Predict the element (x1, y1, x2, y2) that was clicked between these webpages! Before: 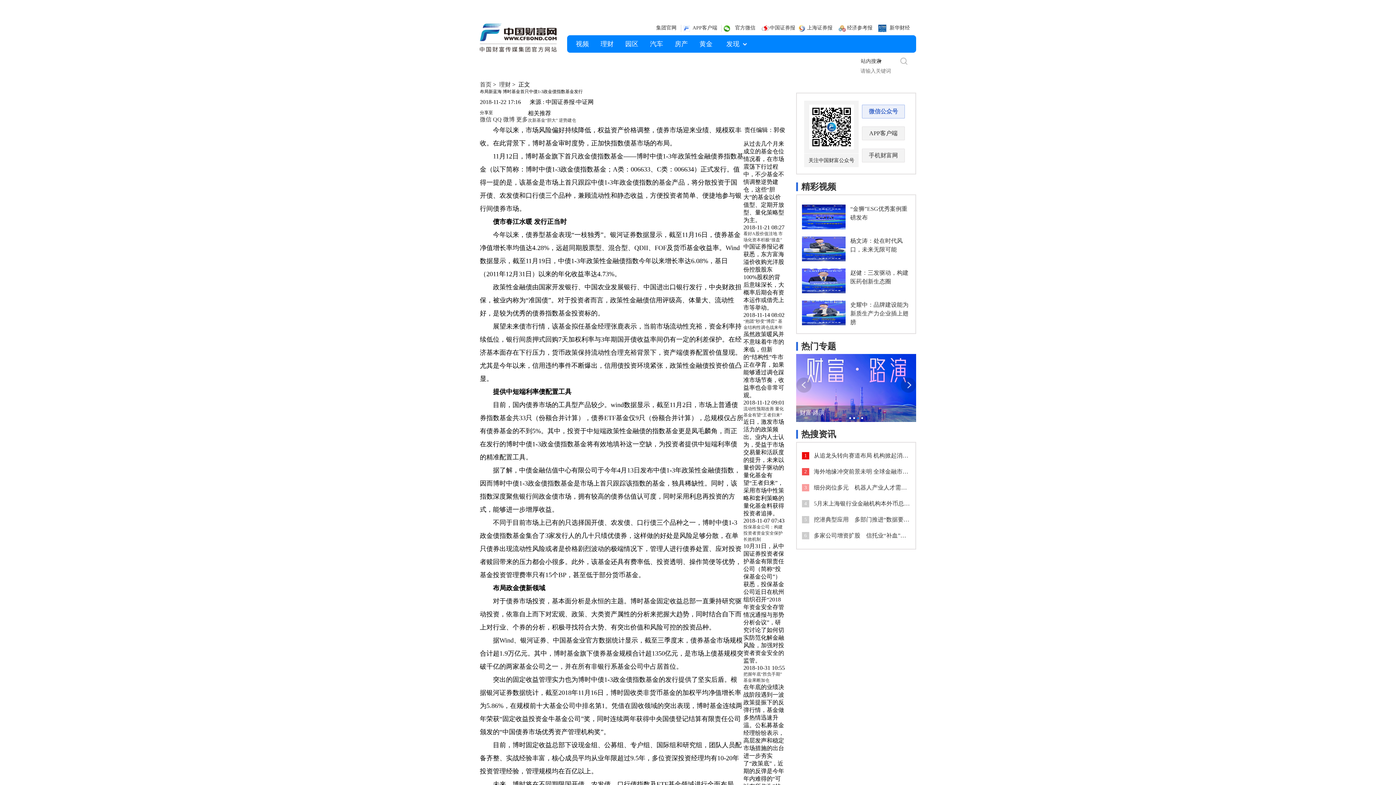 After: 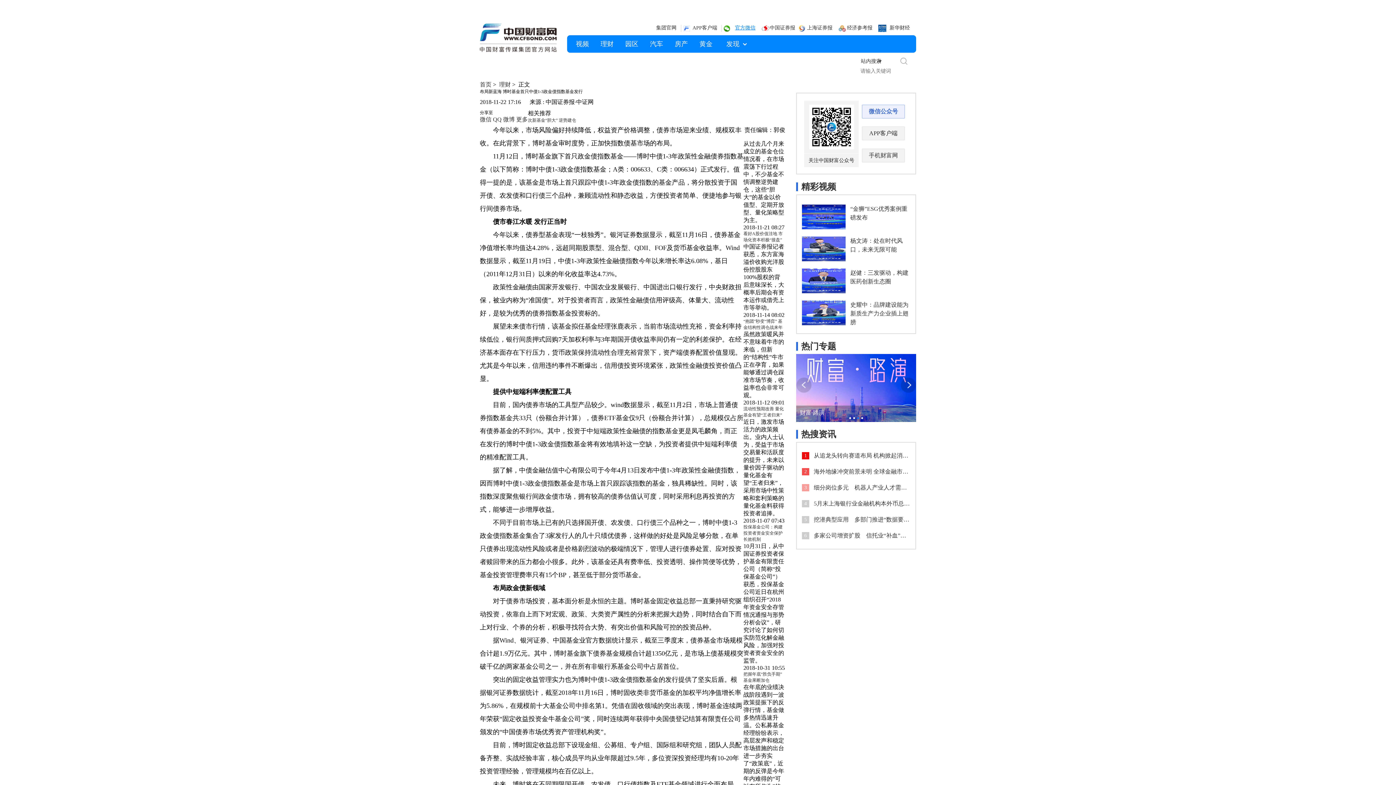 Action: label: 官方微信 bbox: (721, 24, 761, 32)